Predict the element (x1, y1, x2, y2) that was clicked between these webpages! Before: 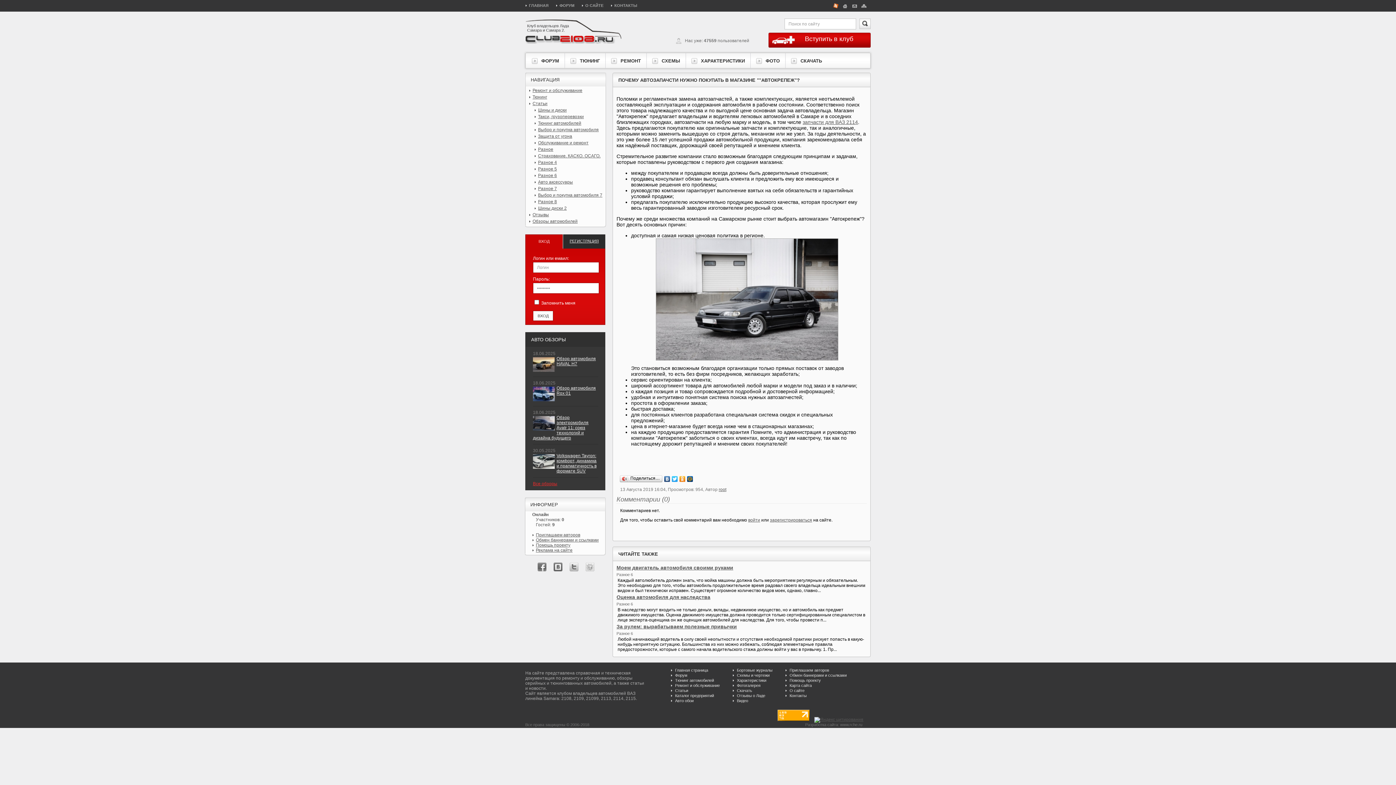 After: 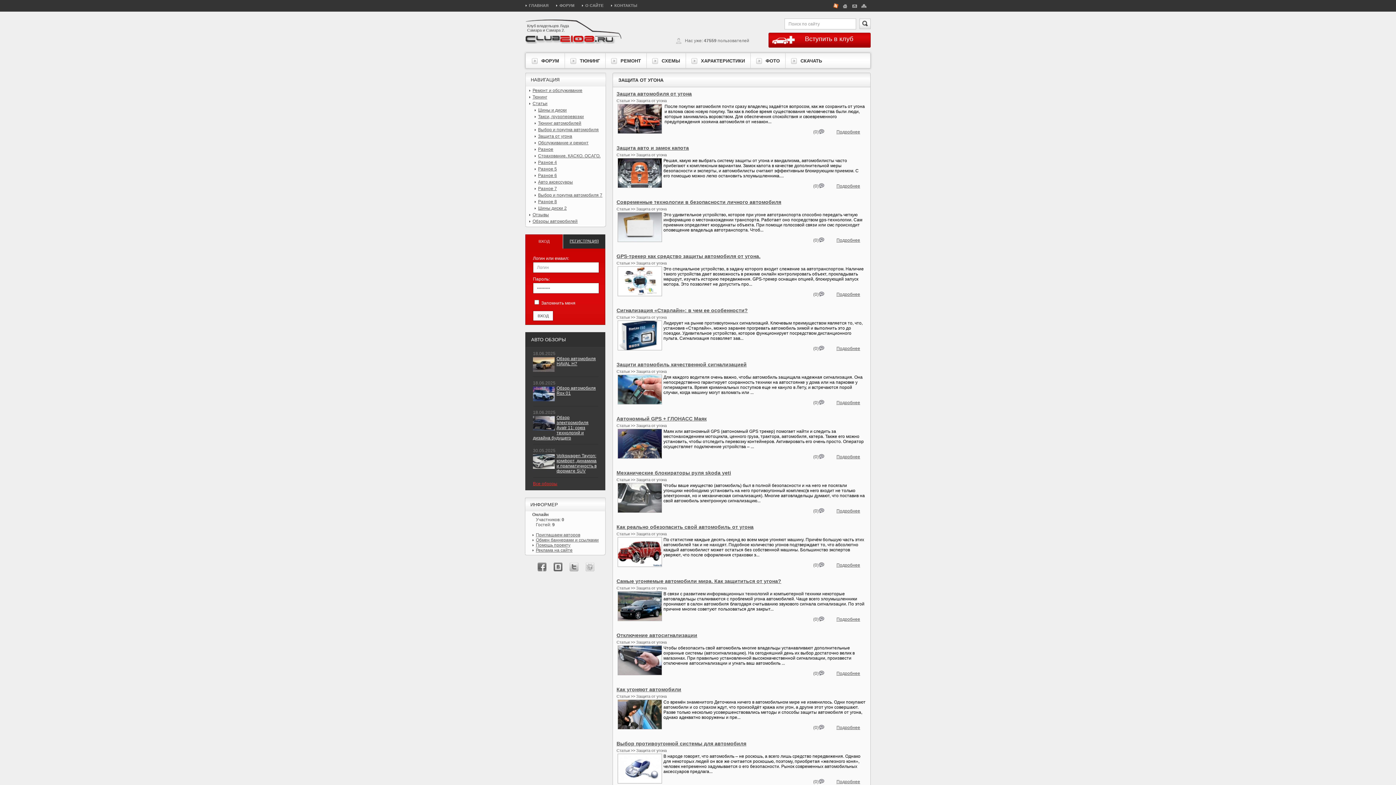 Action: label: Защита от угона bbox: (534, 133, 572, 138)